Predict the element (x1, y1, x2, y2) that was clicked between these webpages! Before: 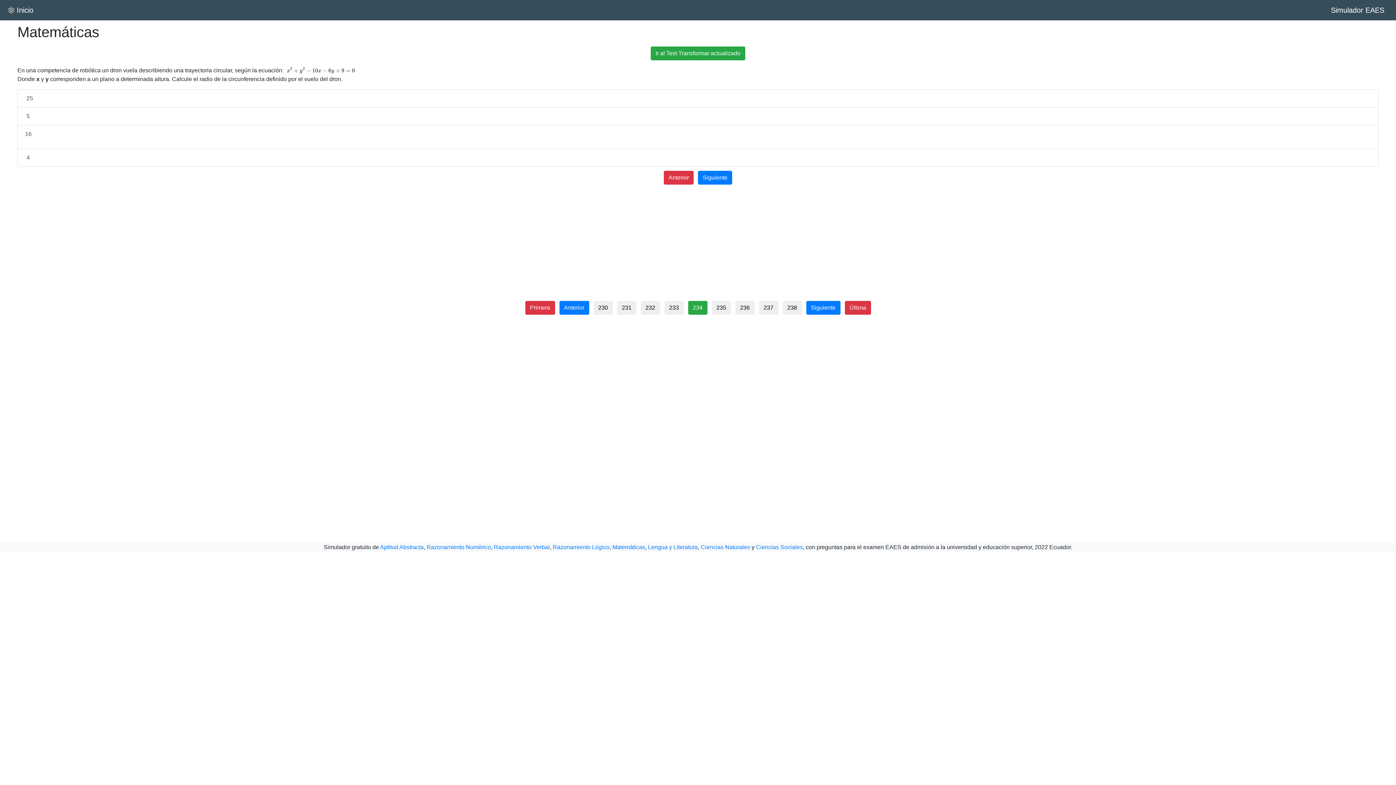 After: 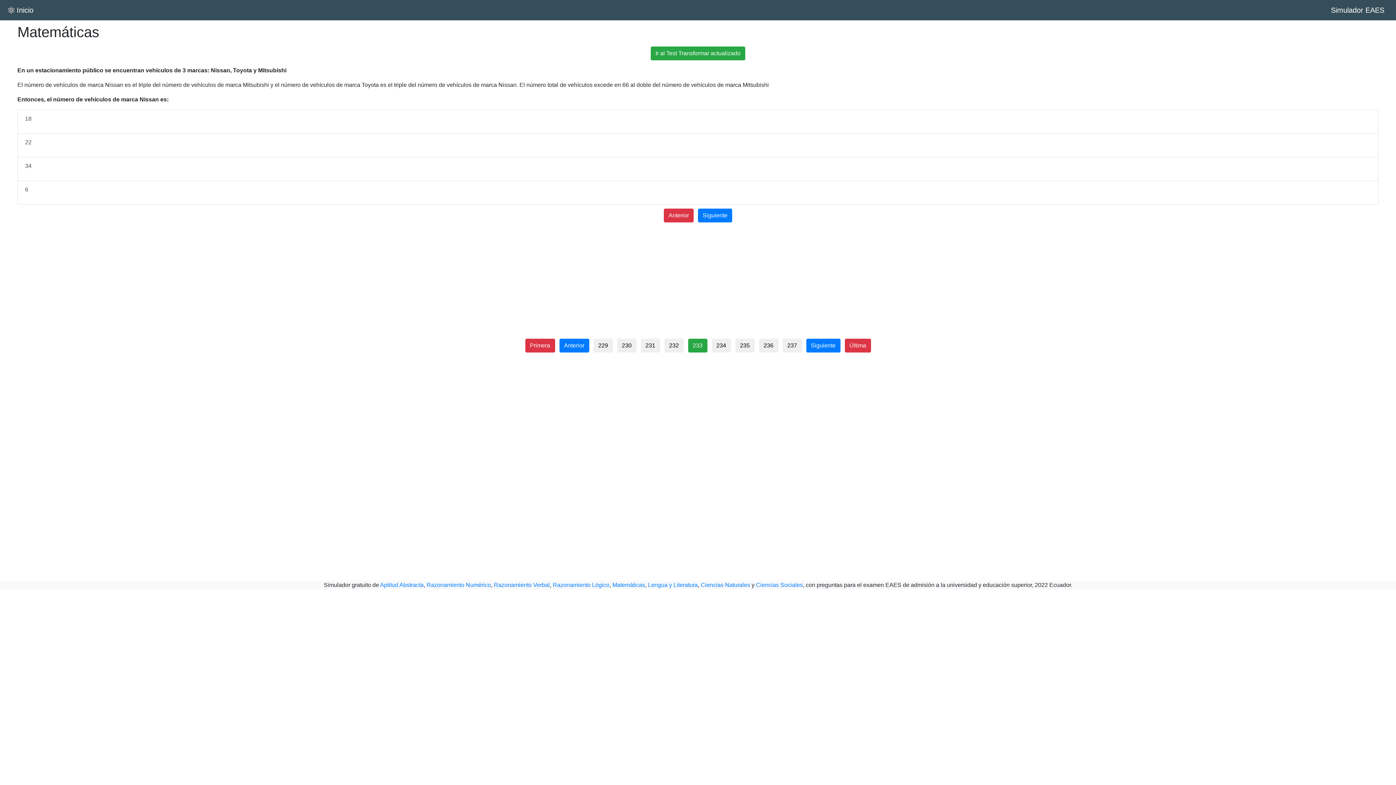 Action: bbox: (559, 301, 589, 314) label: Anterior